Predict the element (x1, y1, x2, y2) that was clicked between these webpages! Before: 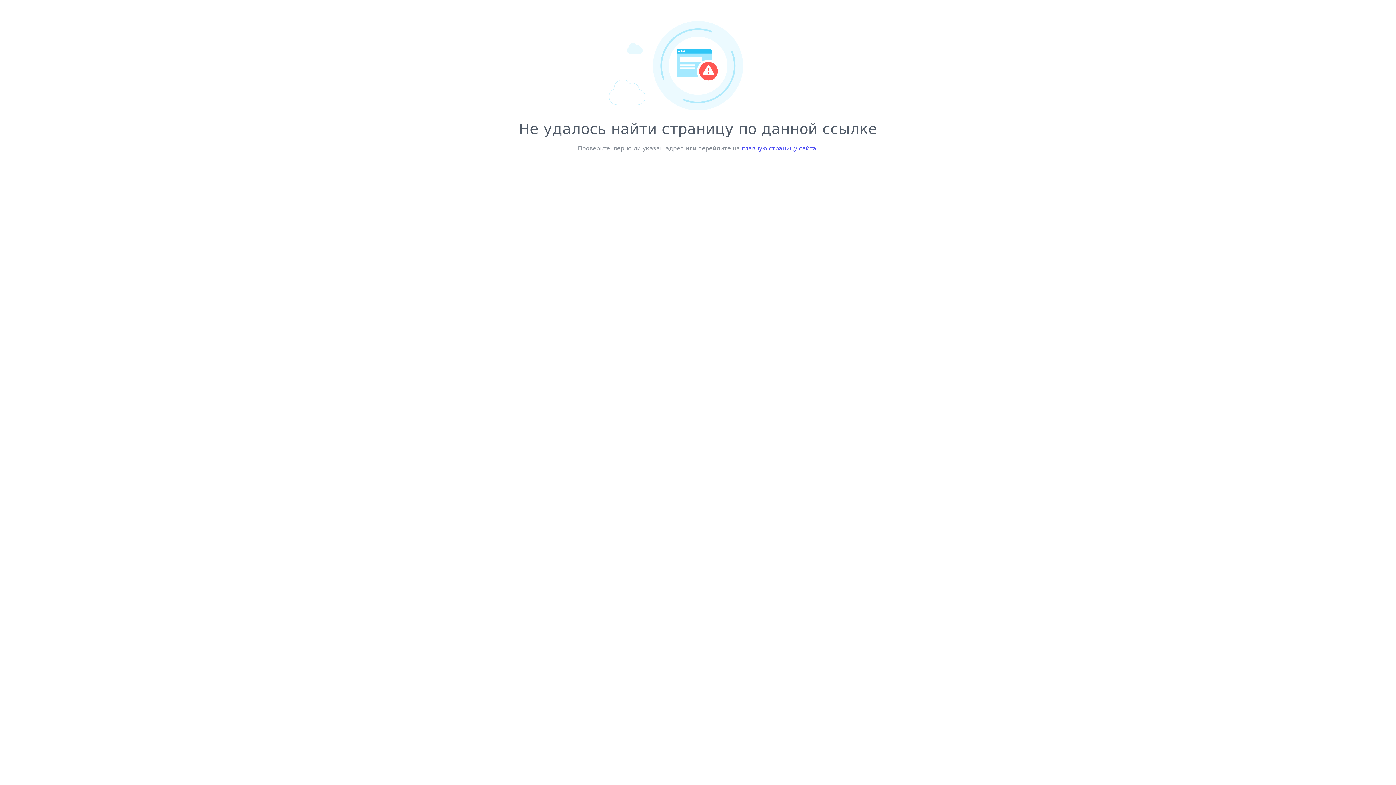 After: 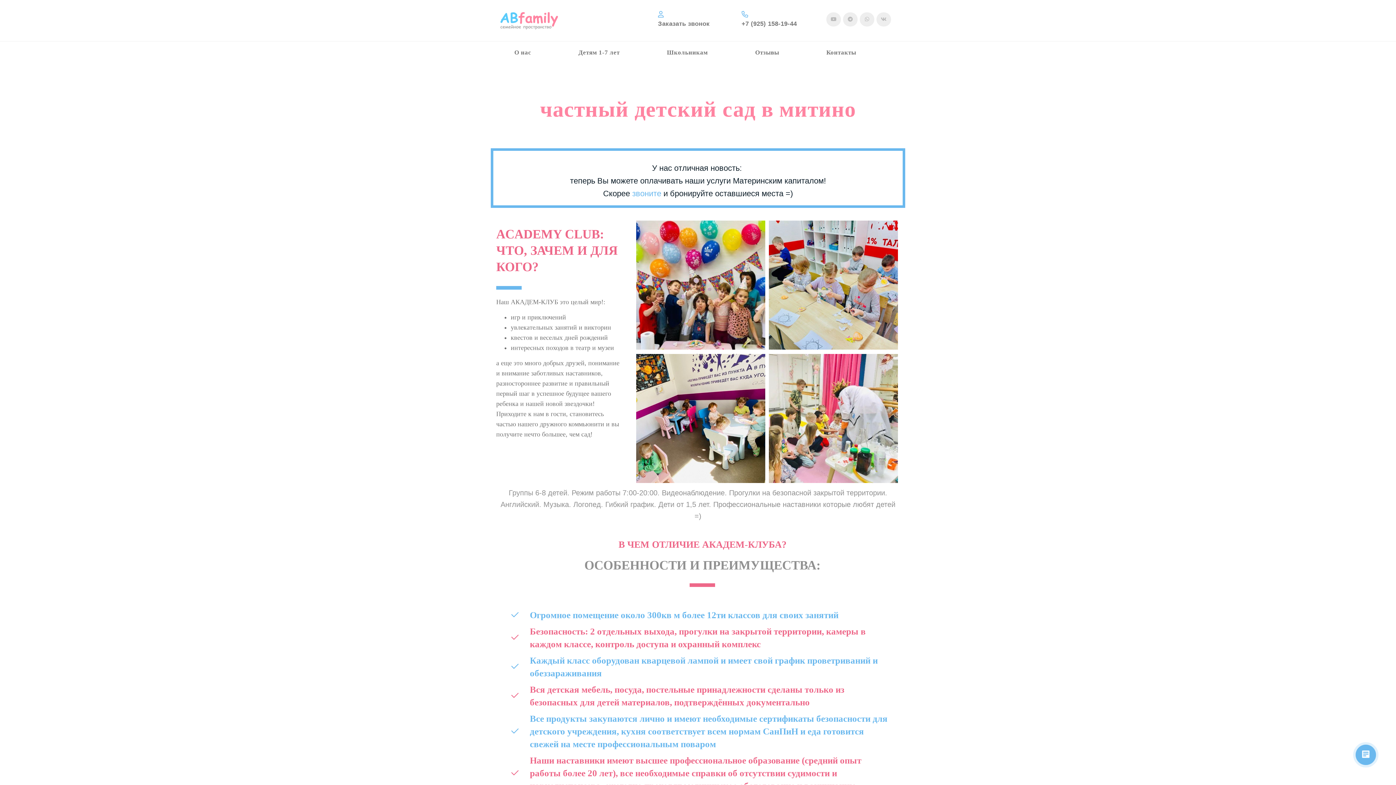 Action: label: главную страницу сайта bbox: (742, 145, 816, 152)